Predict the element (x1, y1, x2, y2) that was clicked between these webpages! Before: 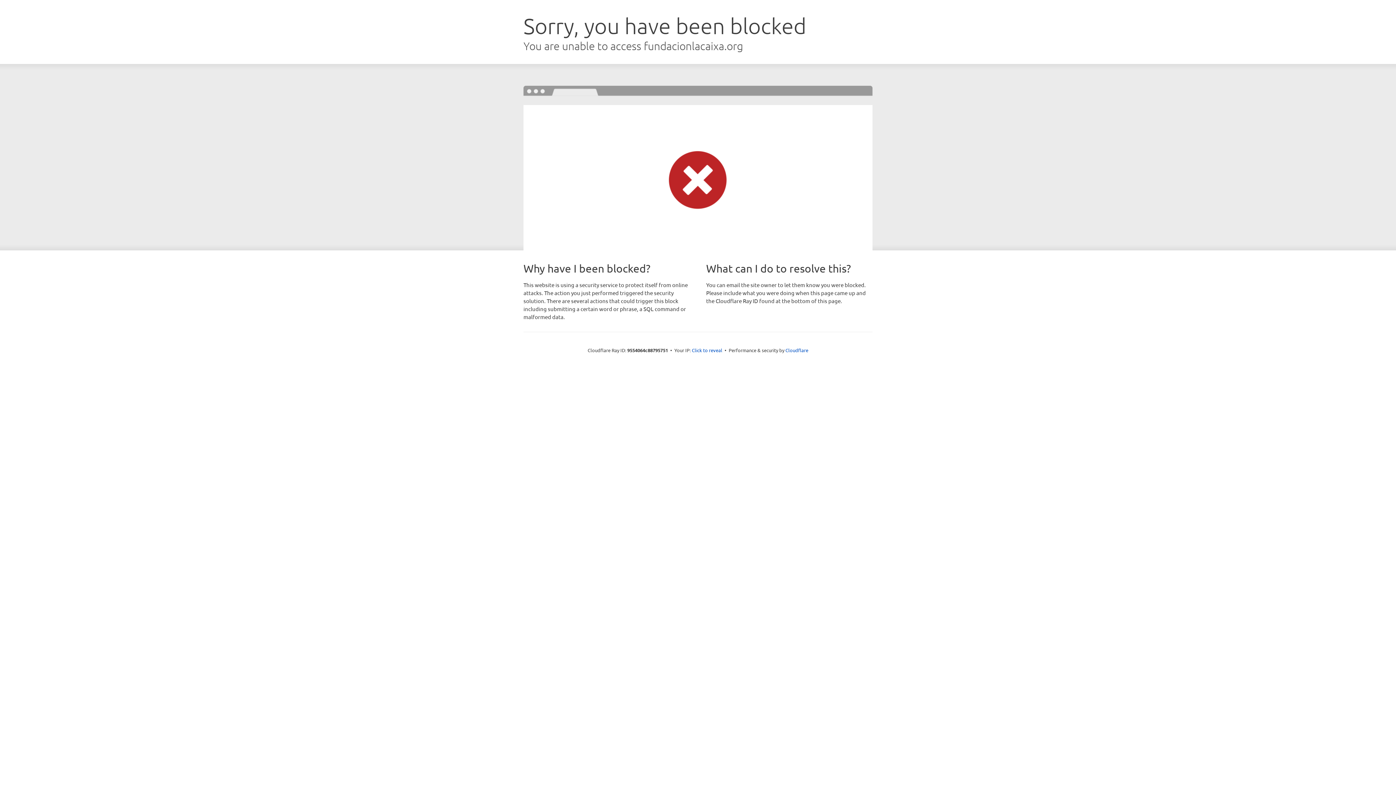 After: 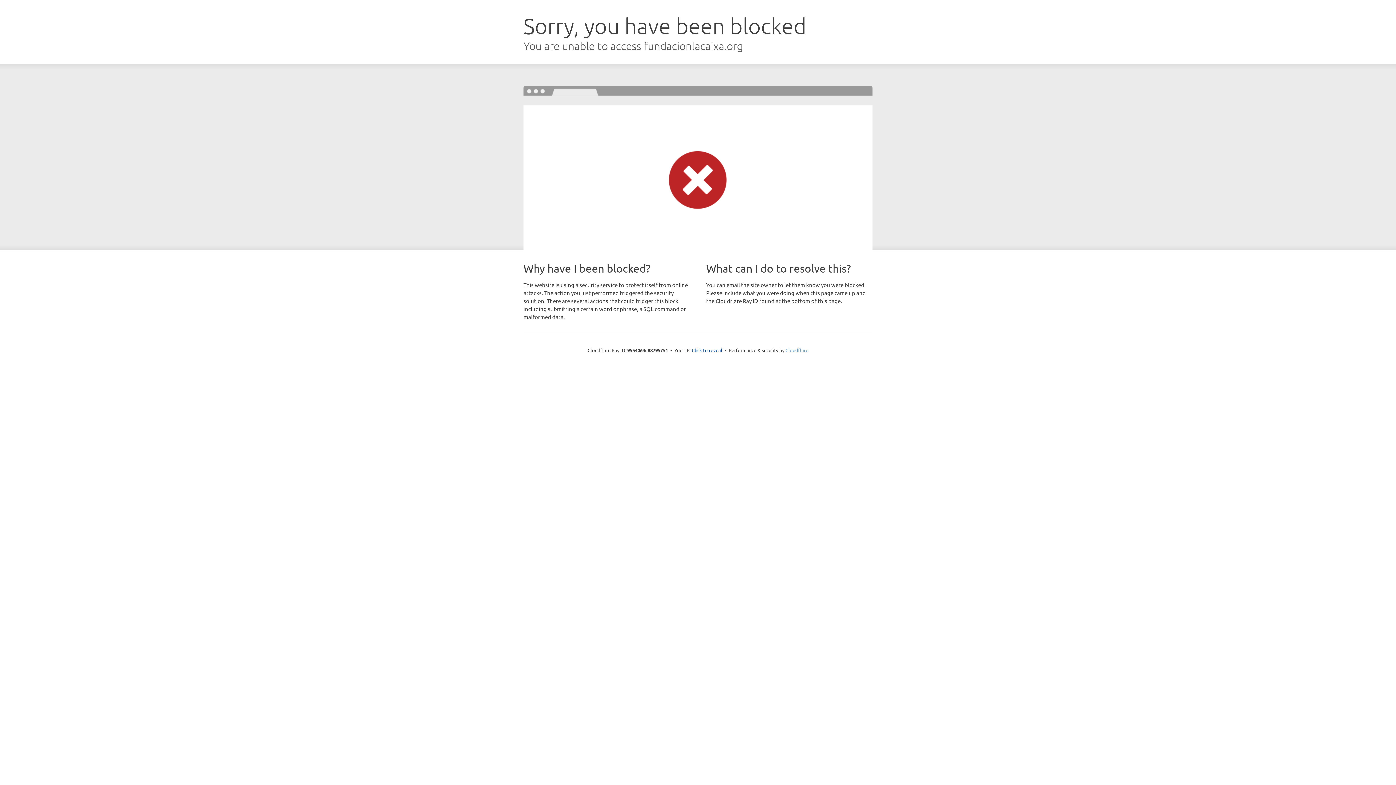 Action: bbox: (785, 347, 808, 353) label: Cloudflare